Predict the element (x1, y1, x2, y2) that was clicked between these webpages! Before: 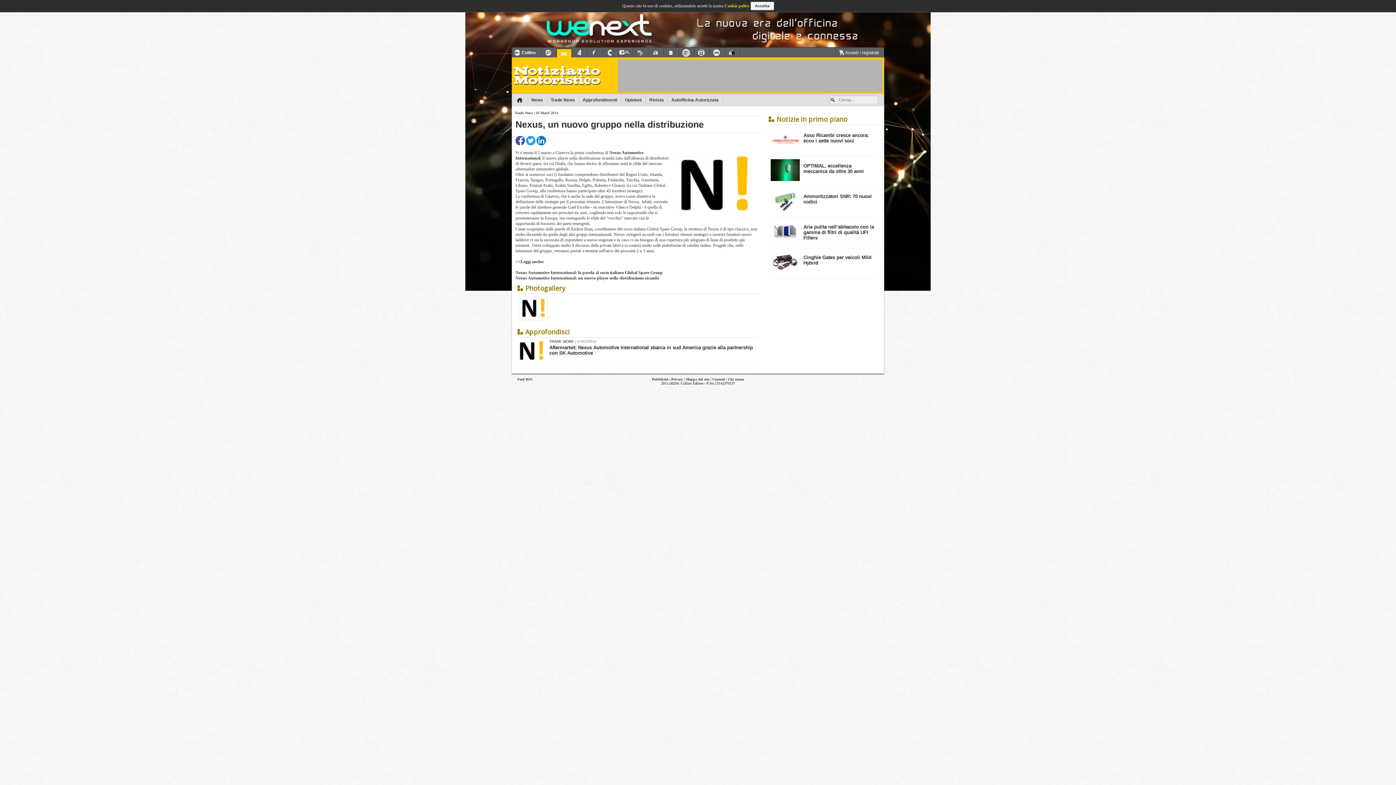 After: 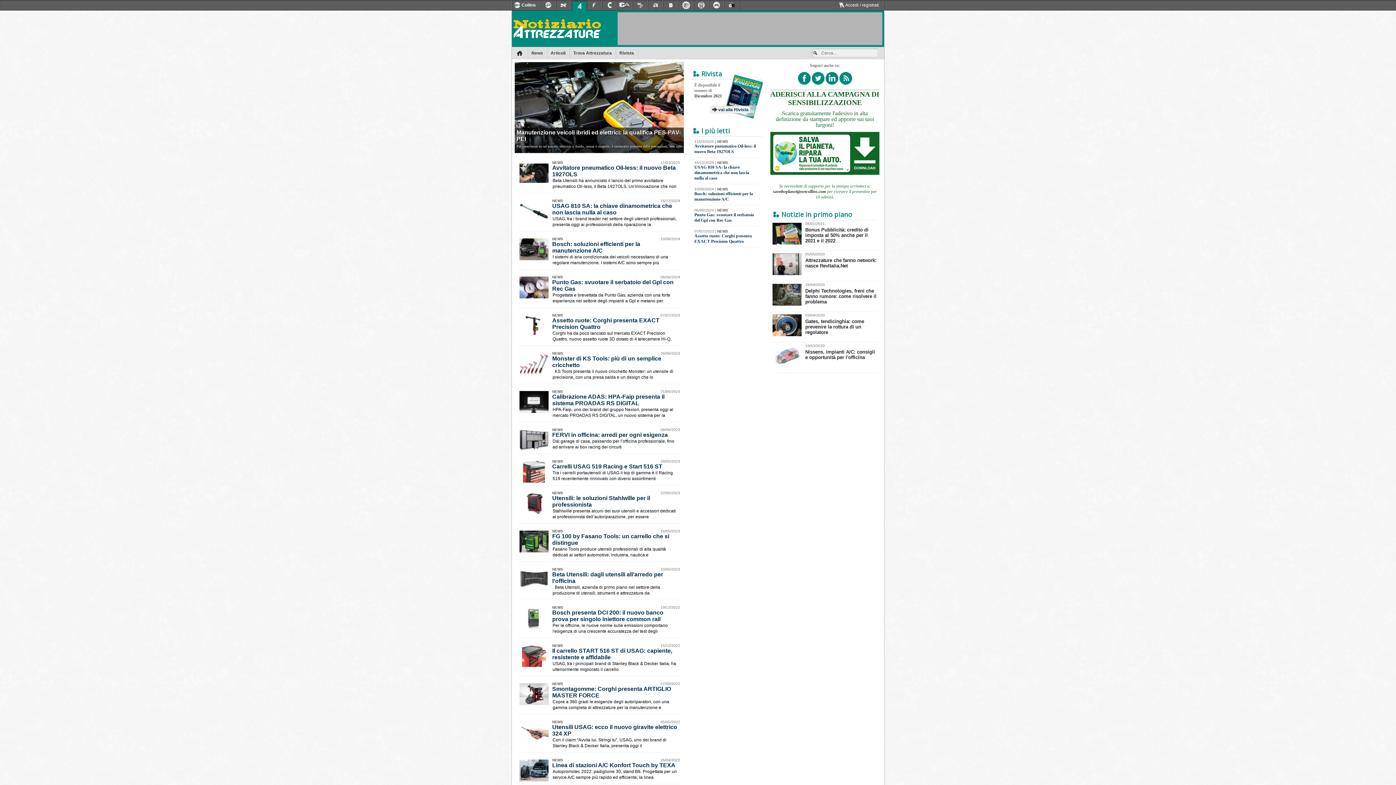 Action: bbox: (572, 47, 586, 57)